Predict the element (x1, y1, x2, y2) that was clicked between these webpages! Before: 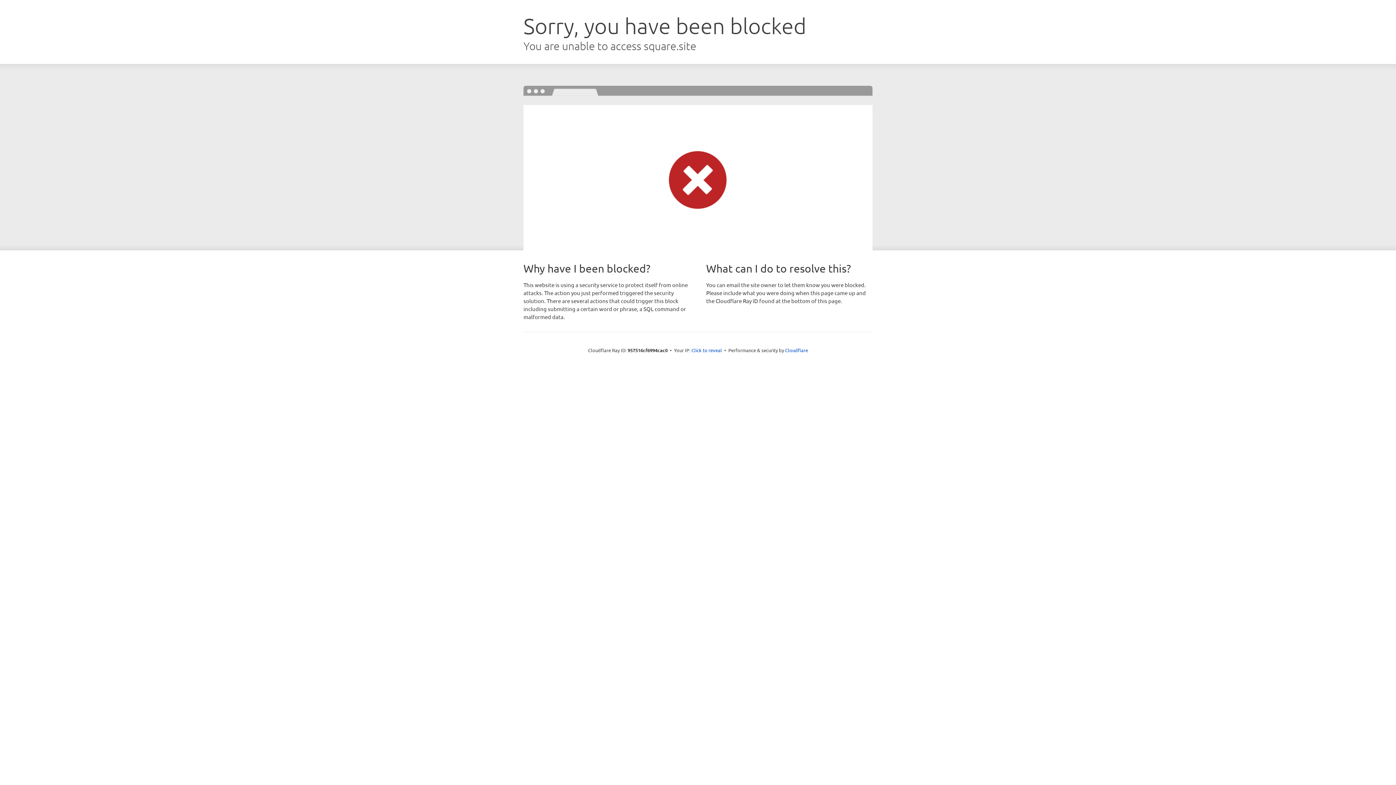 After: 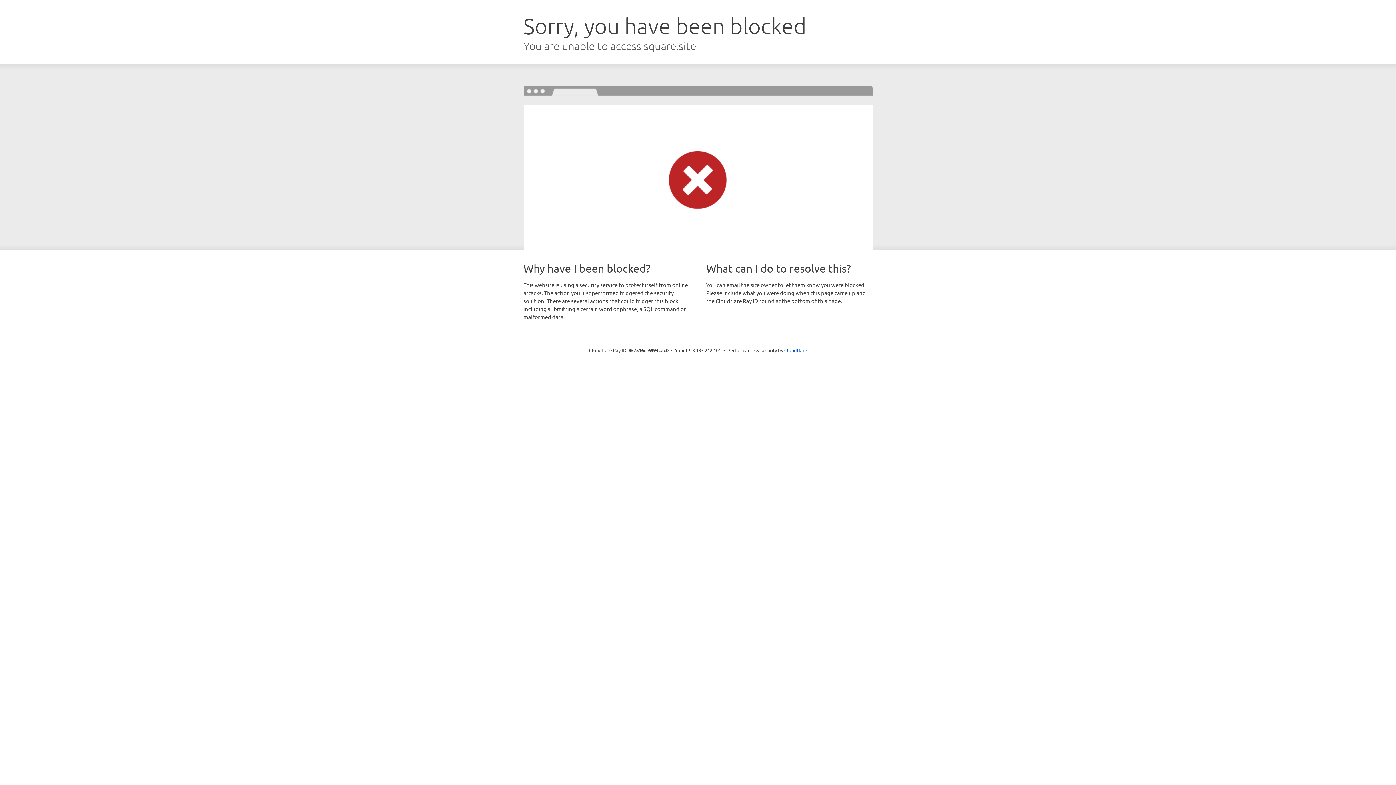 Action: bbox: (691, 346, 722, 353) label: Click to reveal